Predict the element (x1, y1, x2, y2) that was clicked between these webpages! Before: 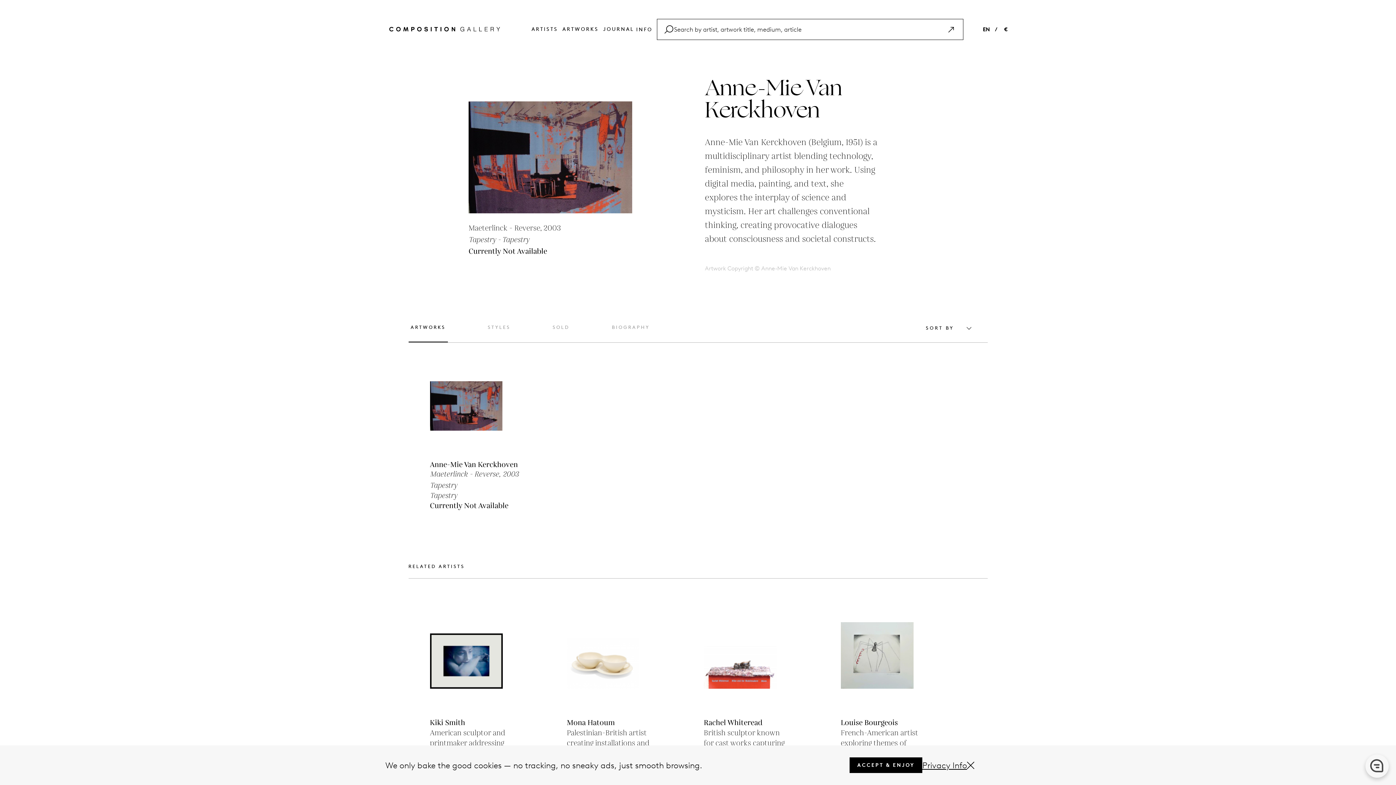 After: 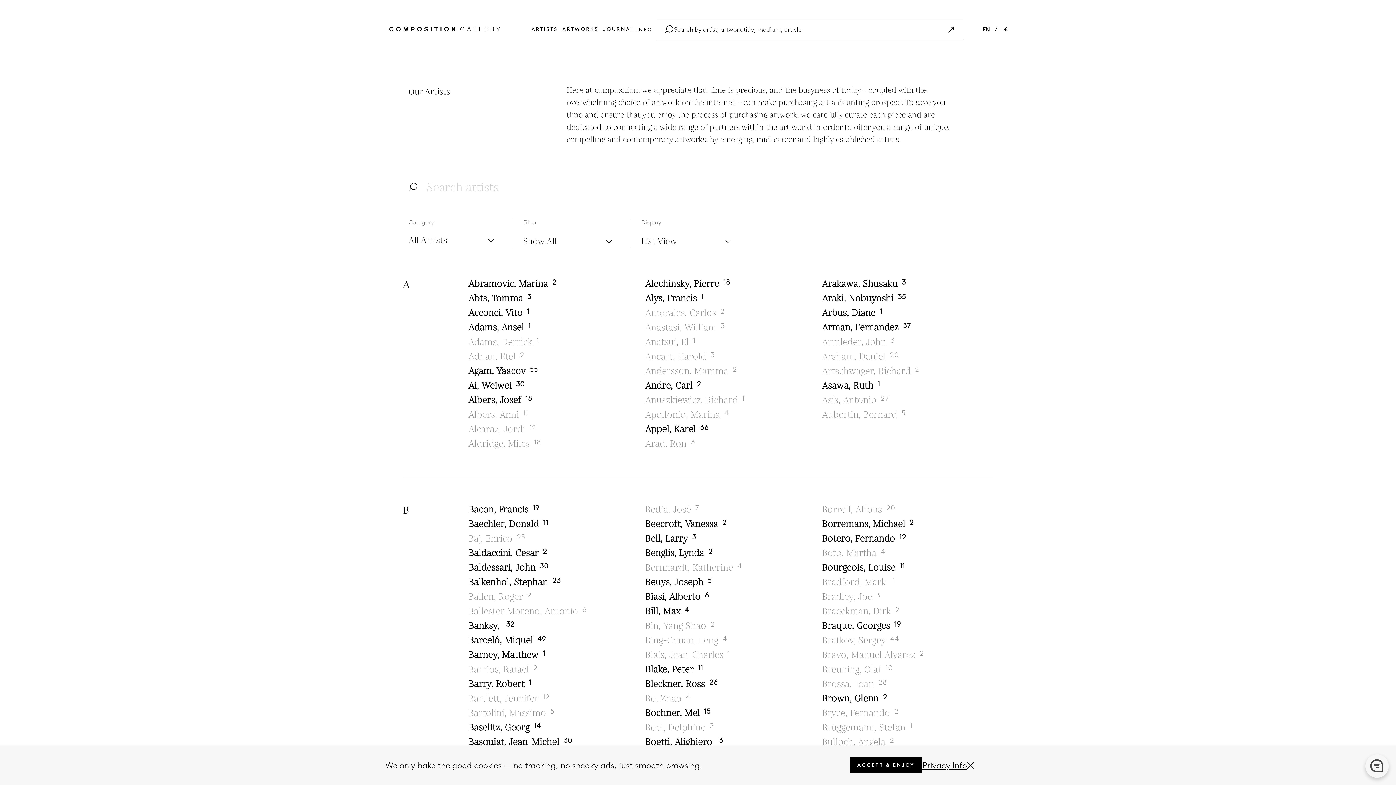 Action: bbox: (529, 24, 560, 32) label: ARTISTS